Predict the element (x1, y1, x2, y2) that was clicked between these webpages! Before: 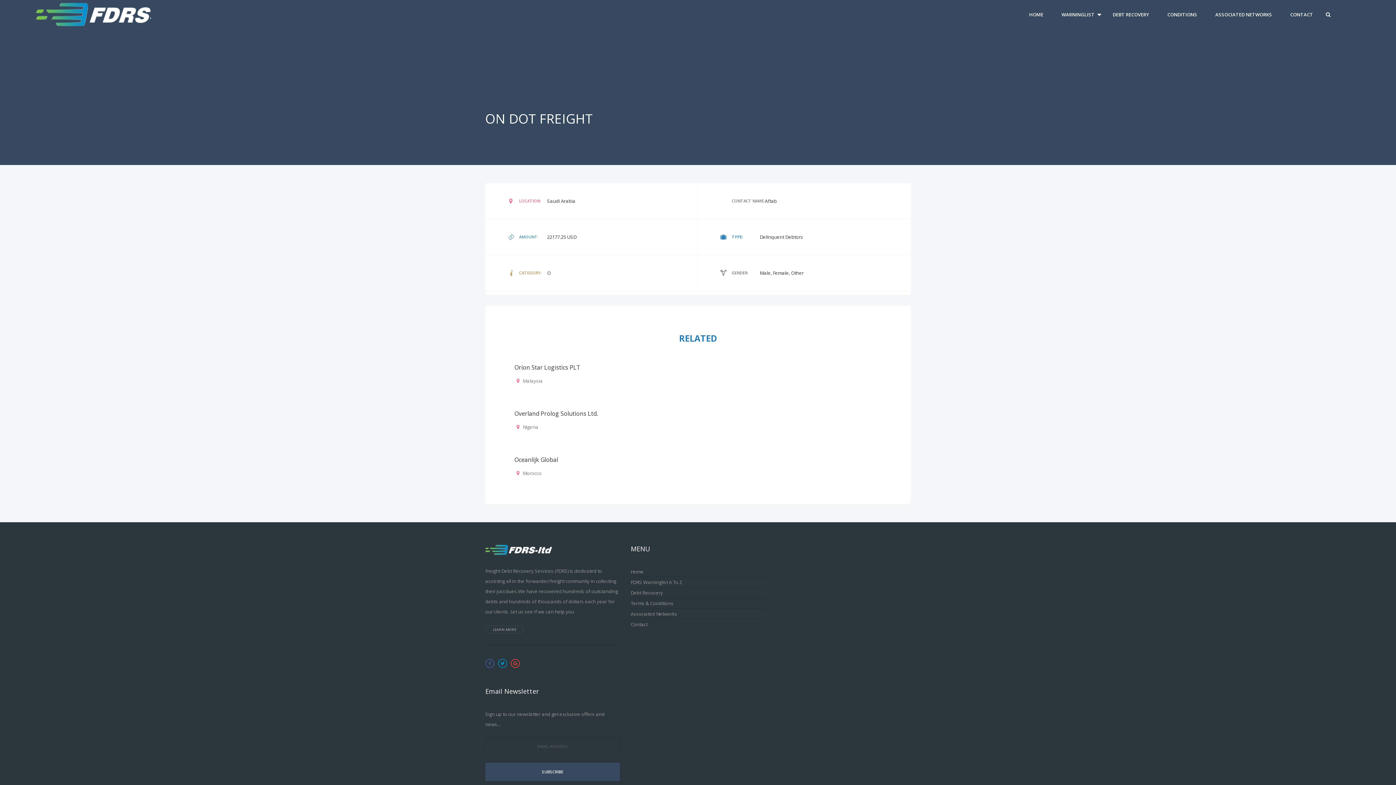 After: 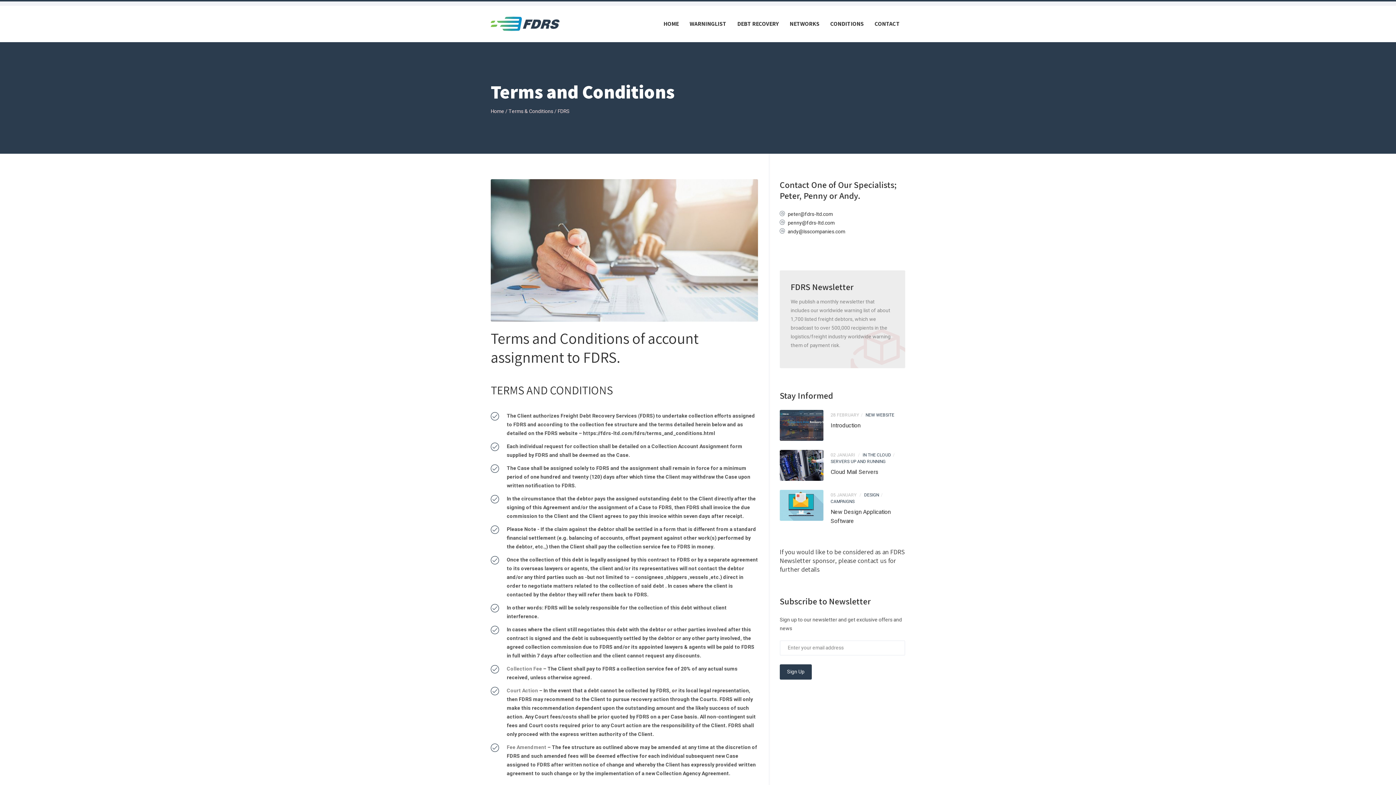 Action: label: CONDITIONS bbox: (1158, 0, 1206, 29)